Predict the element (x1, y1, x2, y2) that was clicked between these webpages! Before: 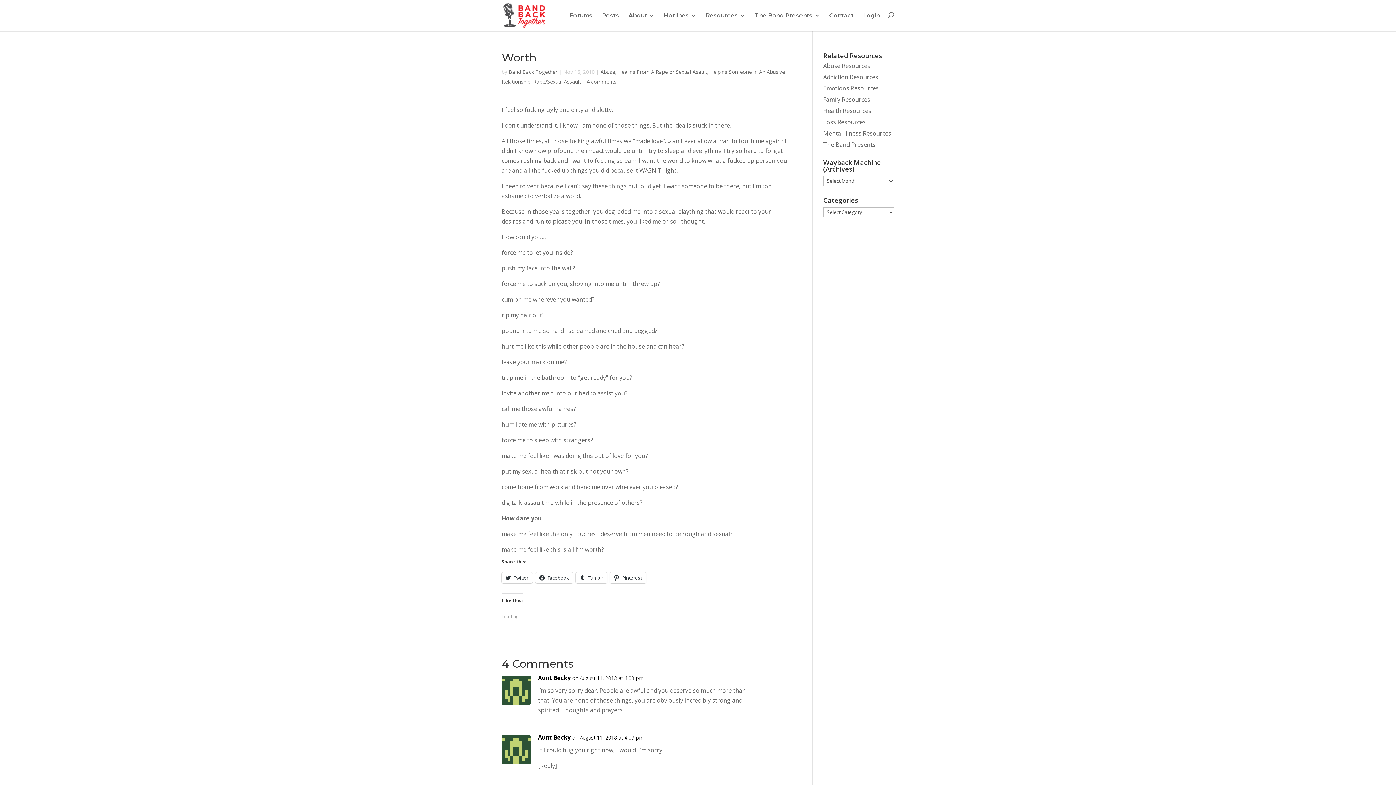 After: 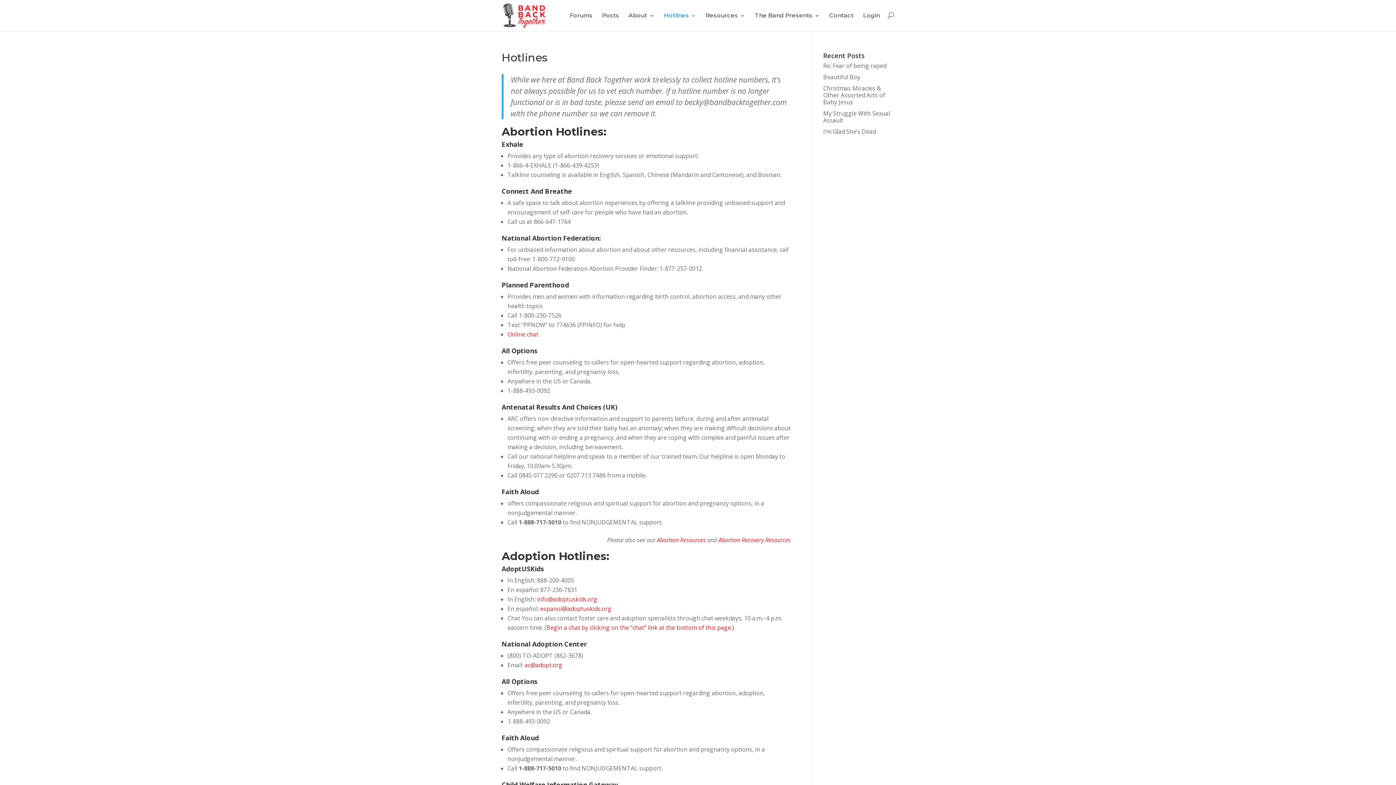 Action: bbox: (664, 12, 696, 31) label: Hotlines